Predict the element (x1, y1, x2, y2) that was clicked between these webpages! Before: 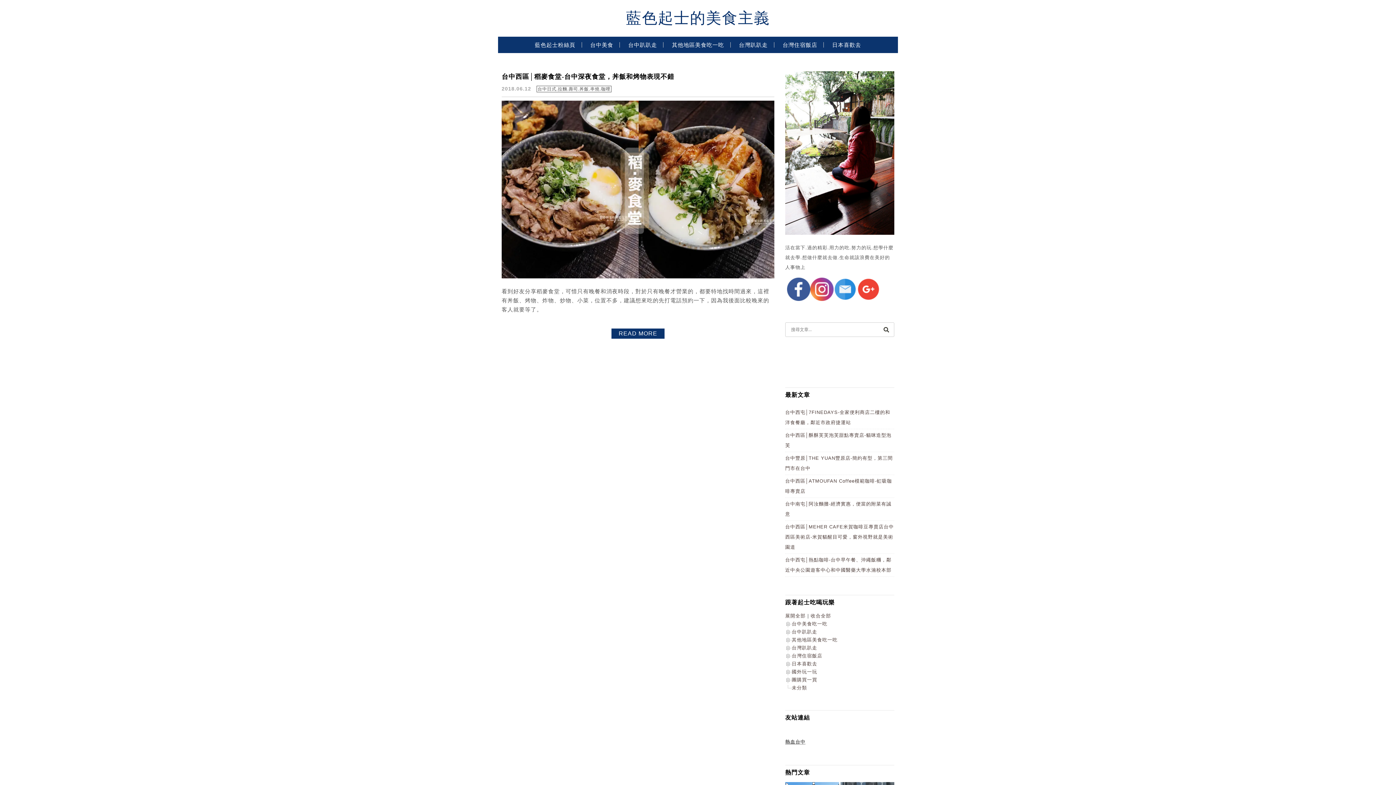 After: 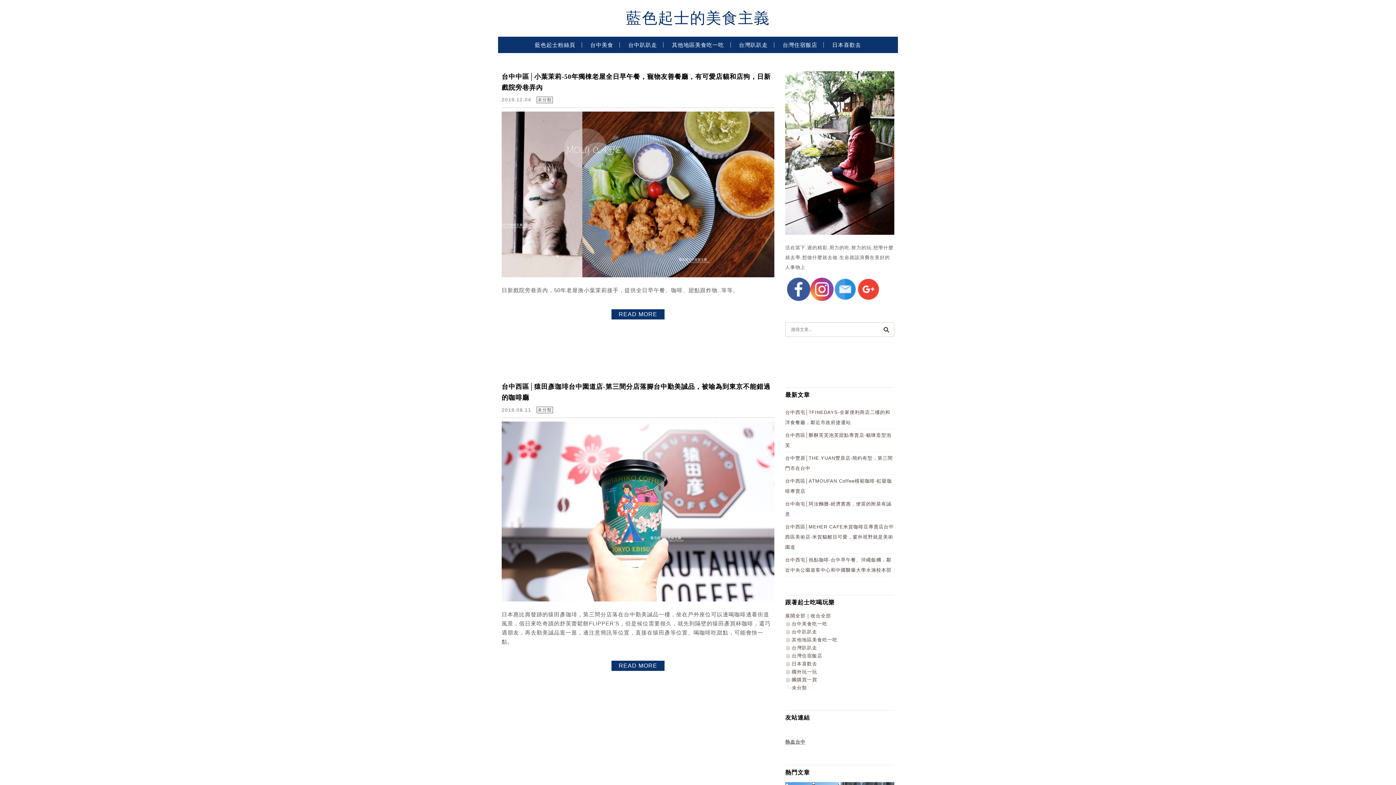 Action: bbox: (792, 685, 807, 690) label: 未分類